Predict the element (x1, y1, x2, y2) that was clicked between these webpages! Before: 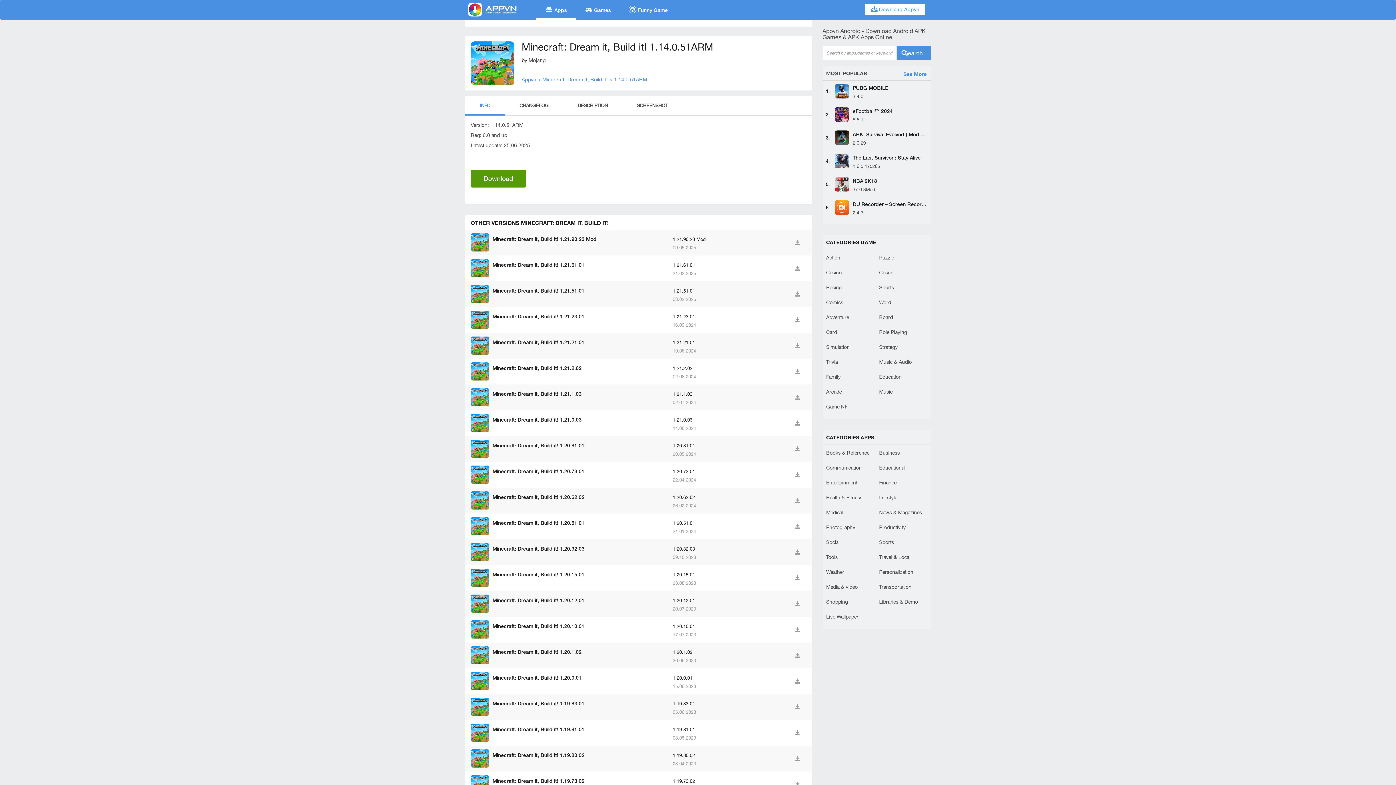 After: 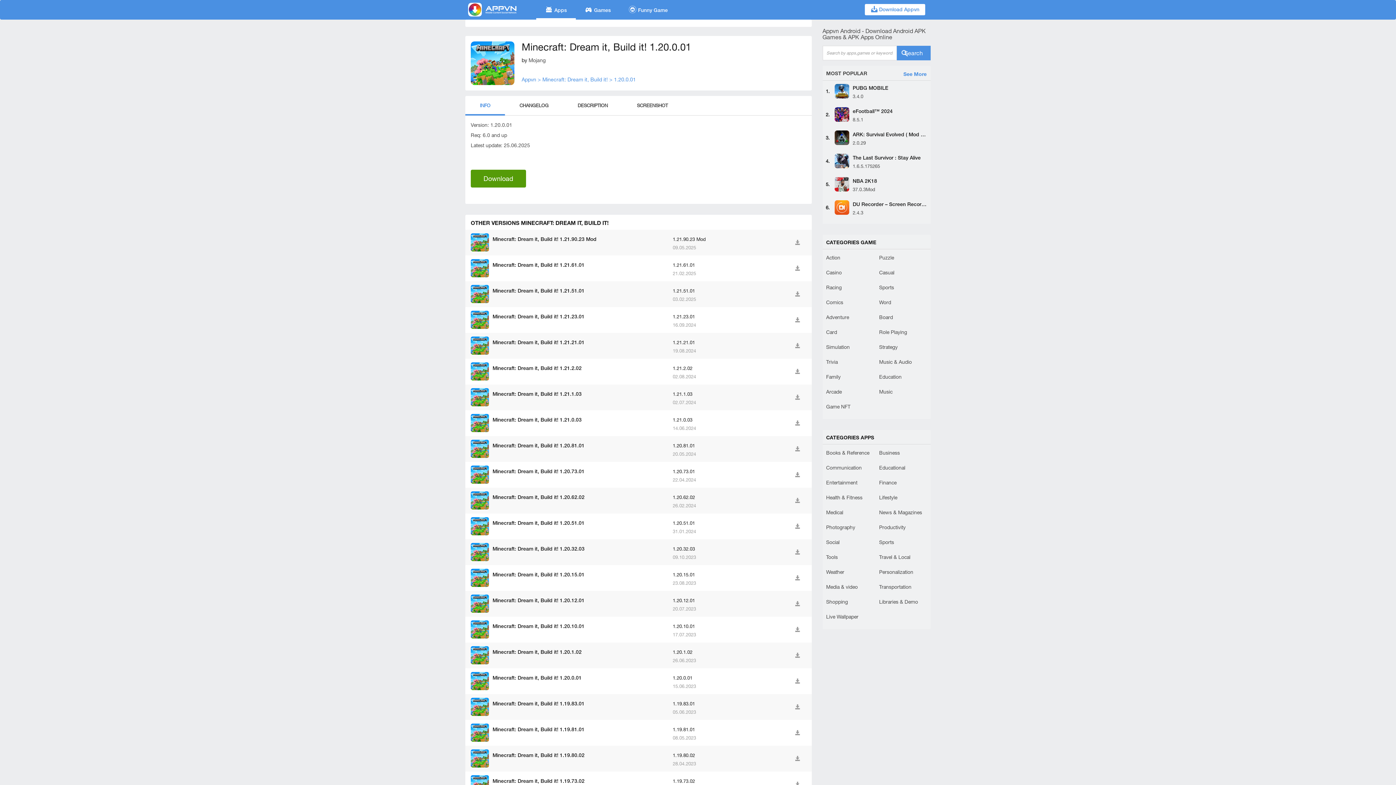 Action: bbox: (470, 672, 489, 690)